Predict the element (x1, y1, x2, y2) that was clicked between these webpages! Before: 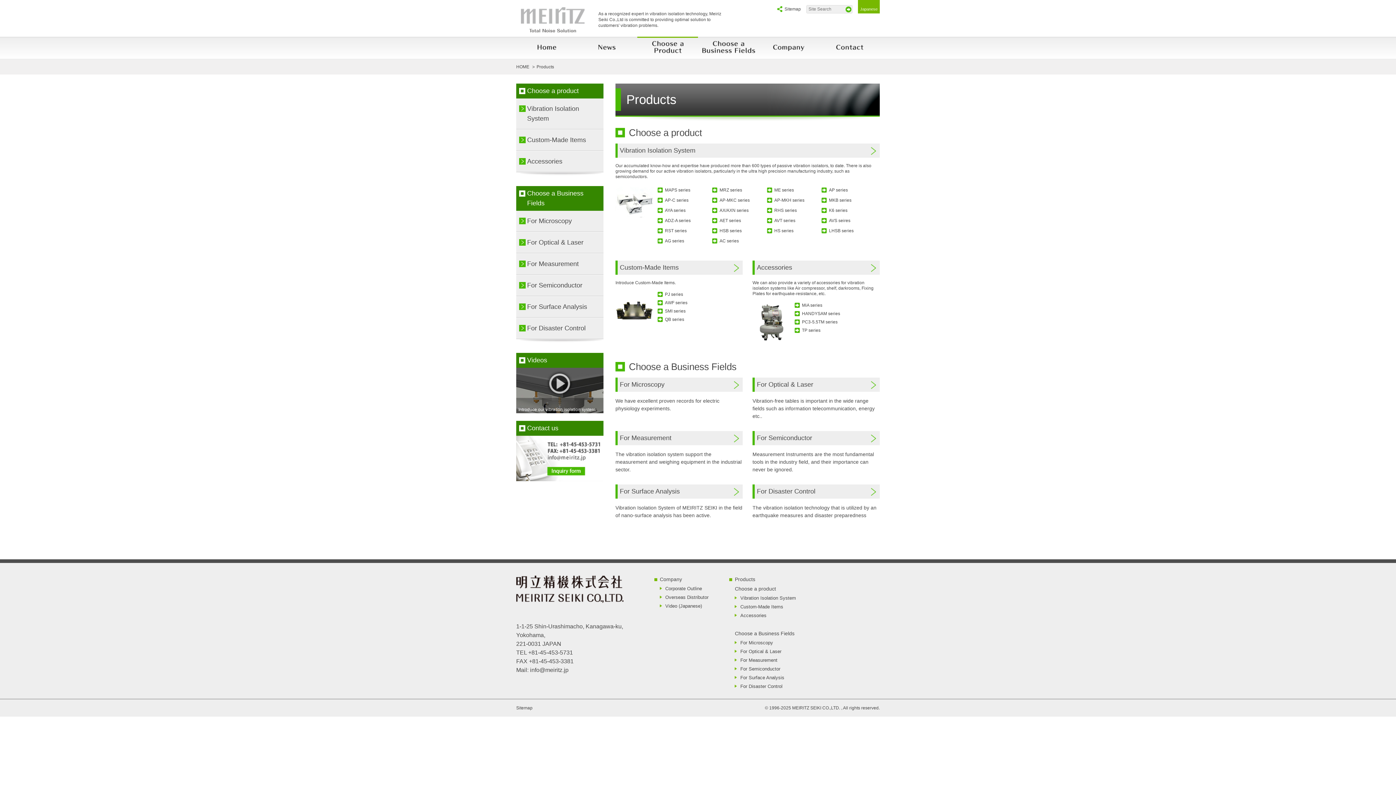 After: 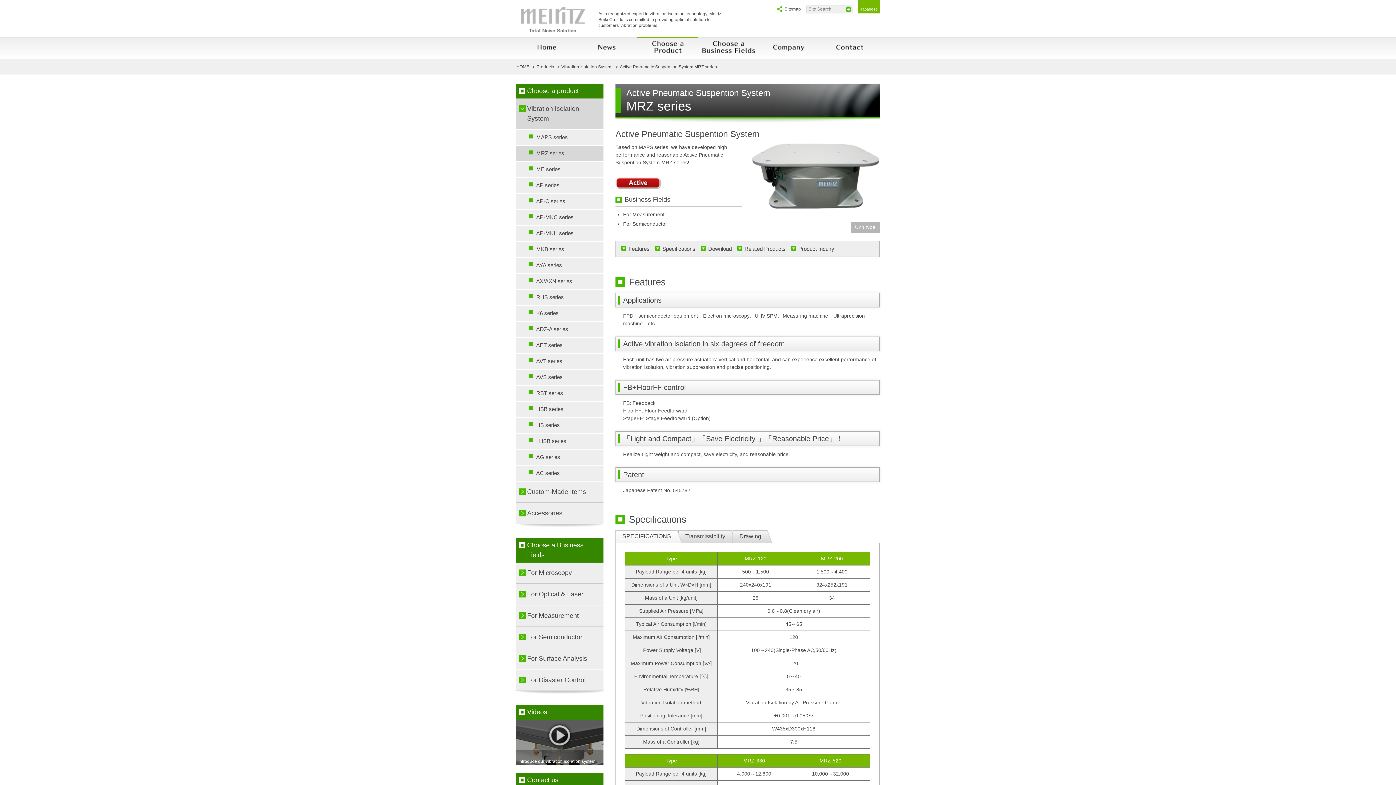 Action: label: MRZ series bbox: (719, 187, 742, 192)